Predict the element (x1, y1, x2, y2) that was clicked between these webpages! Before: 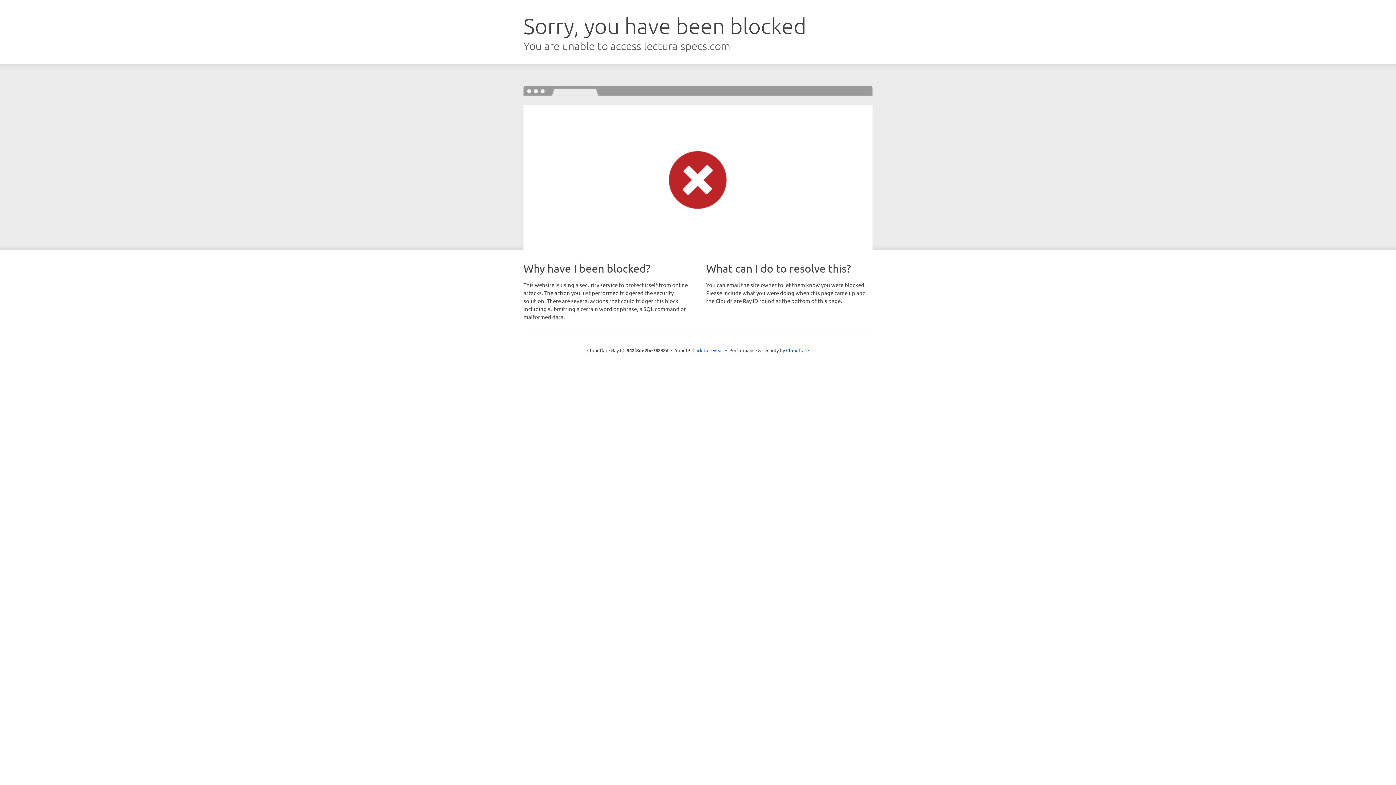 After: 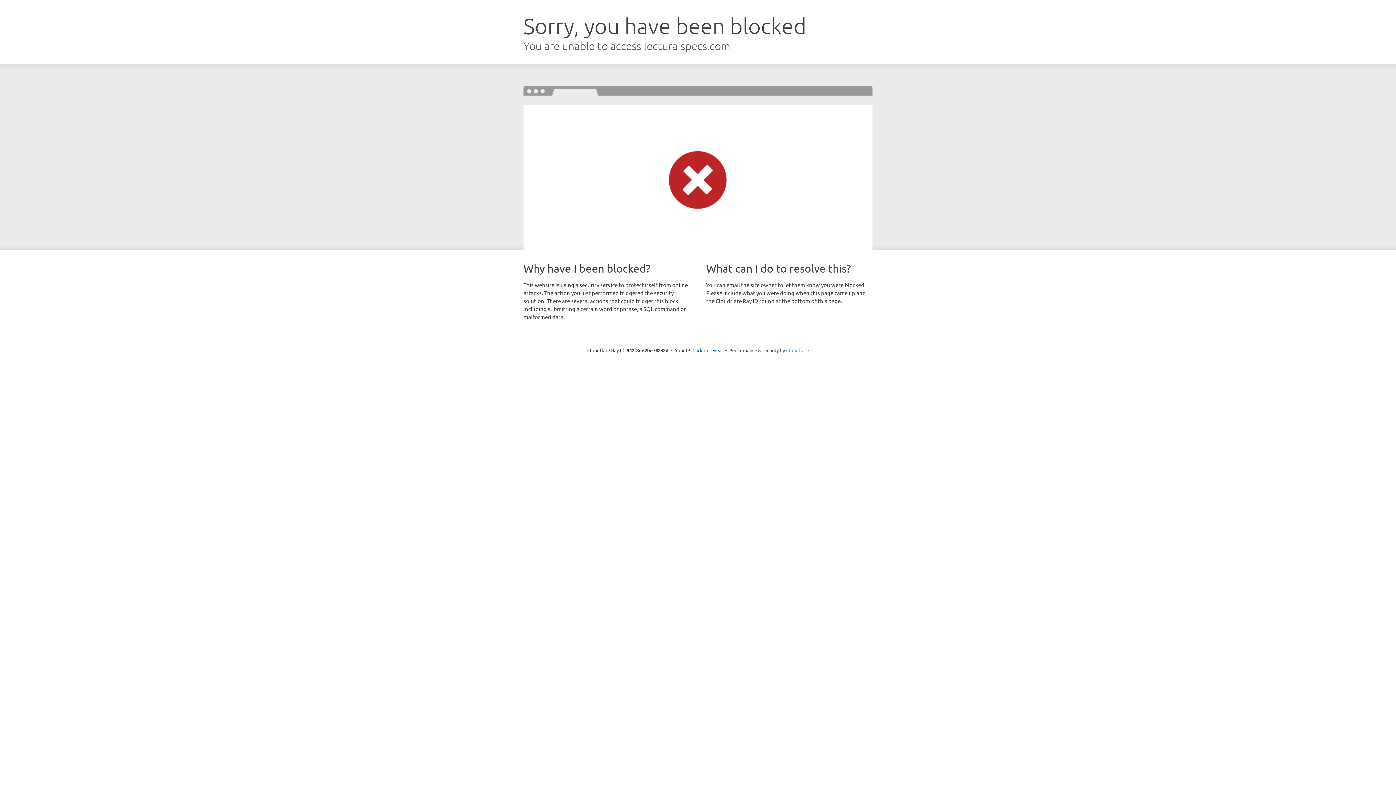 Action: bbox: (786, 347, 809, 353) label: Cloudflare